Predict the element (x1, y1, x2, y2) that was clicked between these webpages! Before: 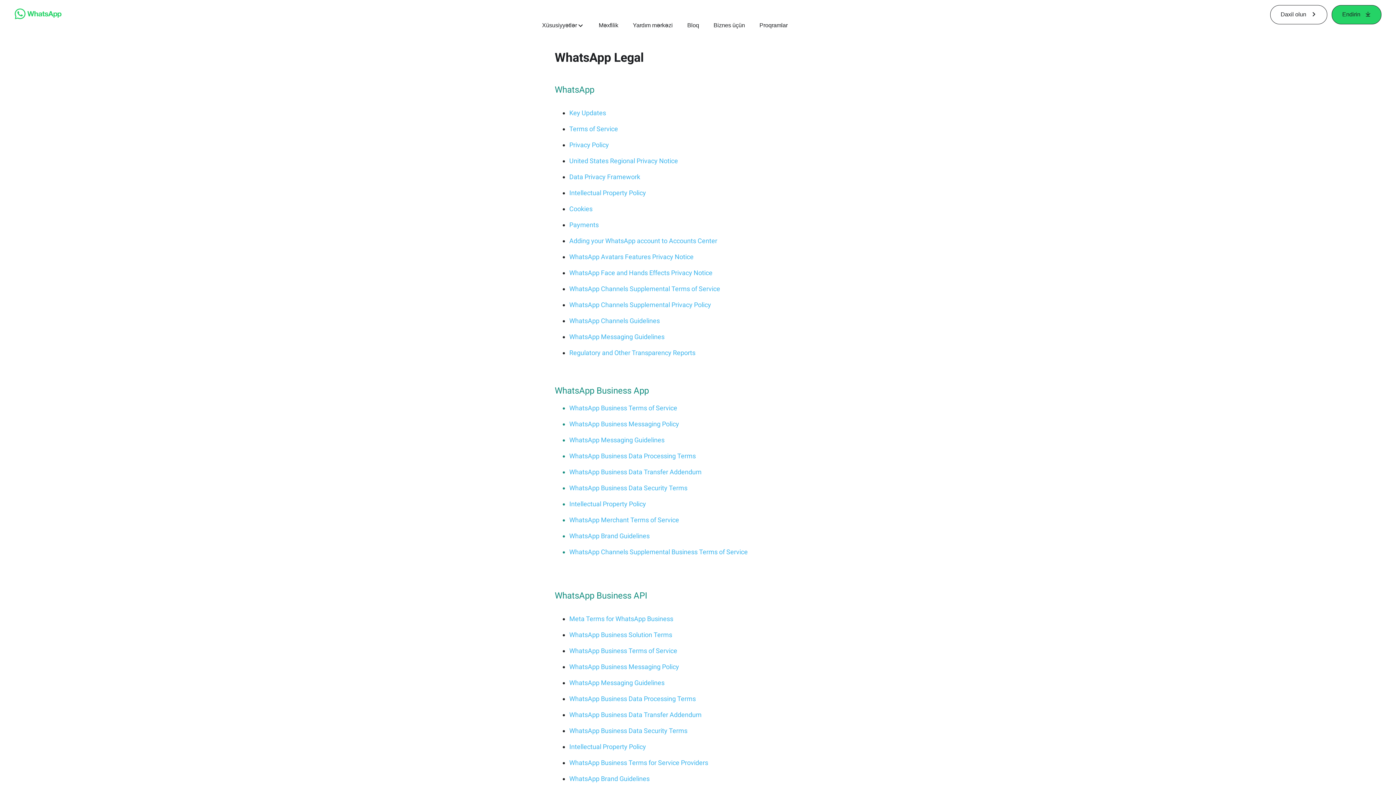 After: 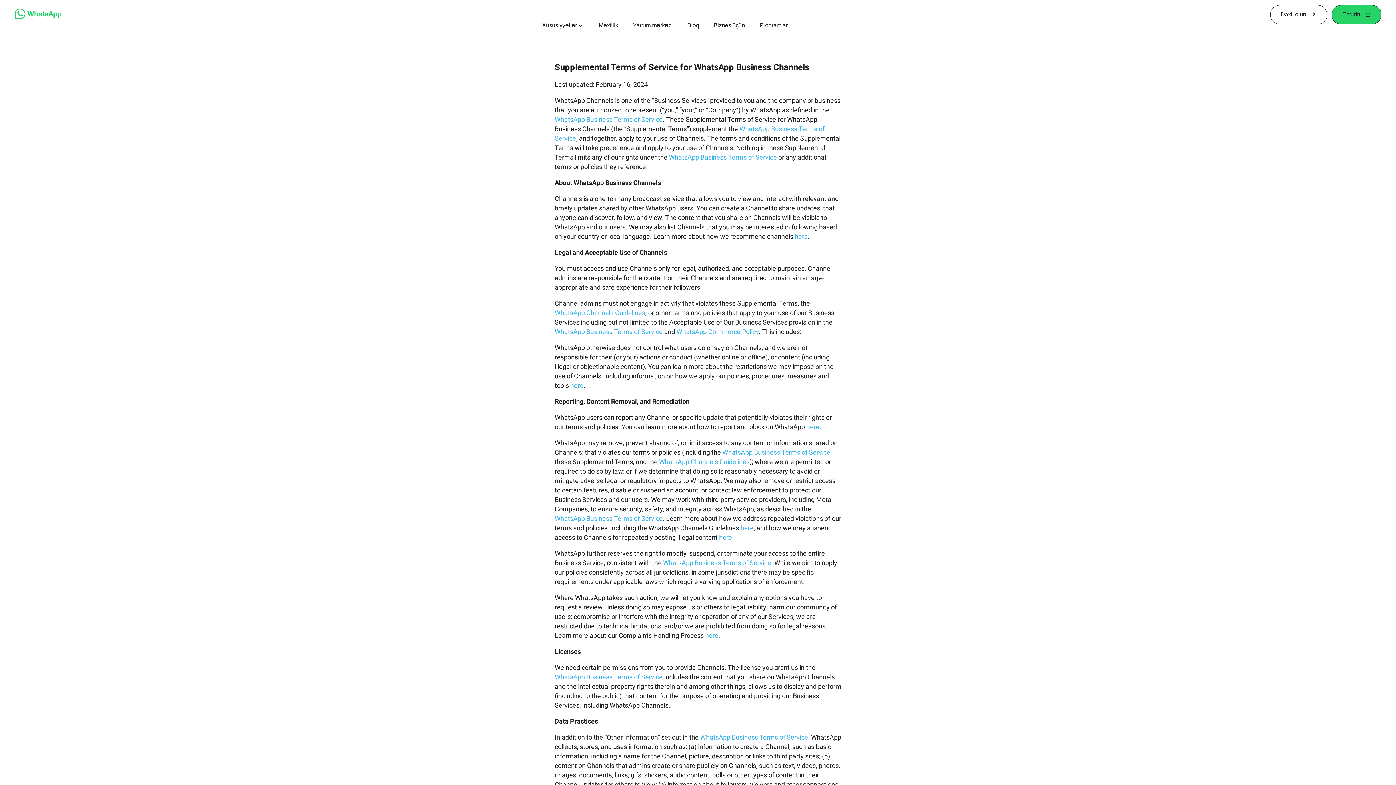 Action: label: WhatsApp Channels Supplemental Business Terms of Service bbox: (569, 548, 748, 556)